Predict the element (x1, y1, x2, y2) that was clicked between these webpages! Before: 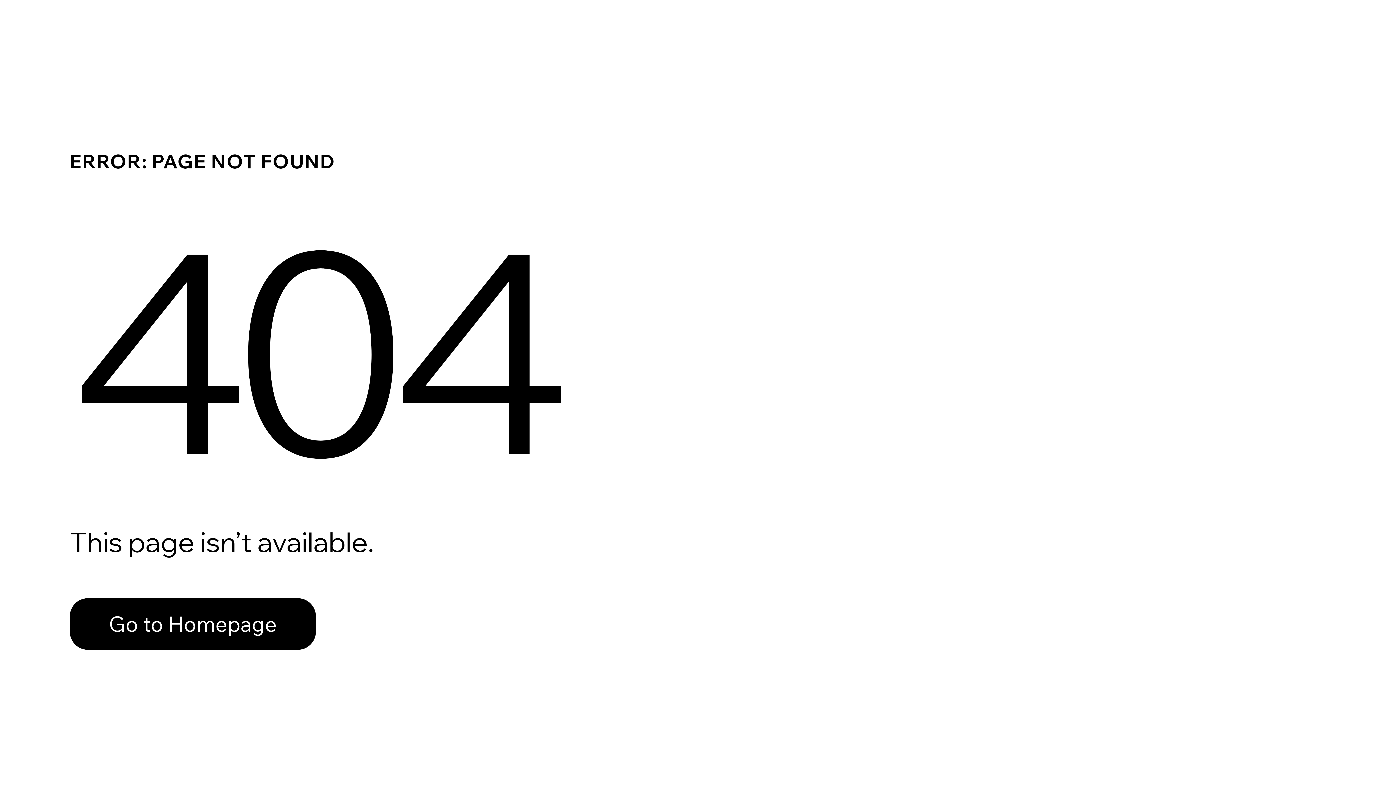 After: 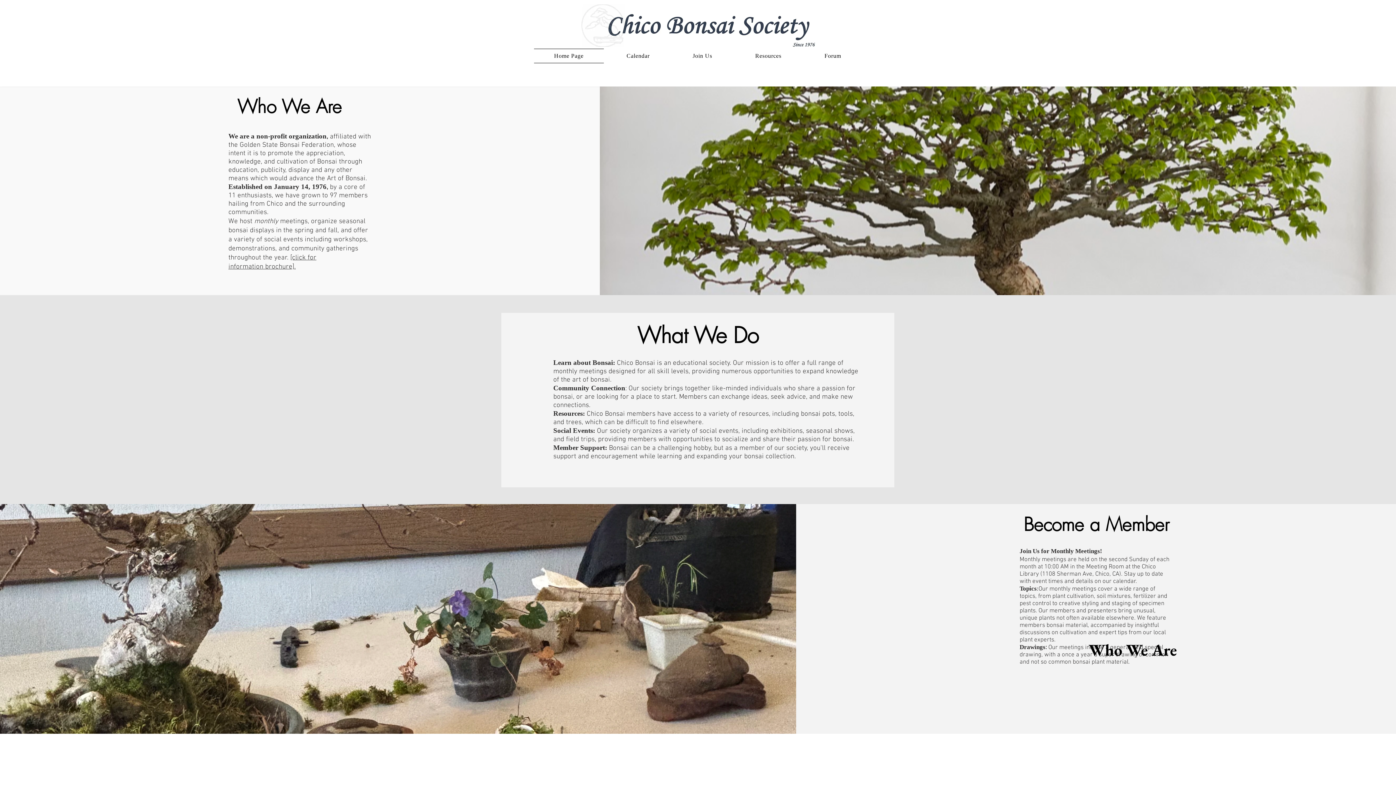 Action: bbox: (69, 598, 316, 650) label: Go to Homepage